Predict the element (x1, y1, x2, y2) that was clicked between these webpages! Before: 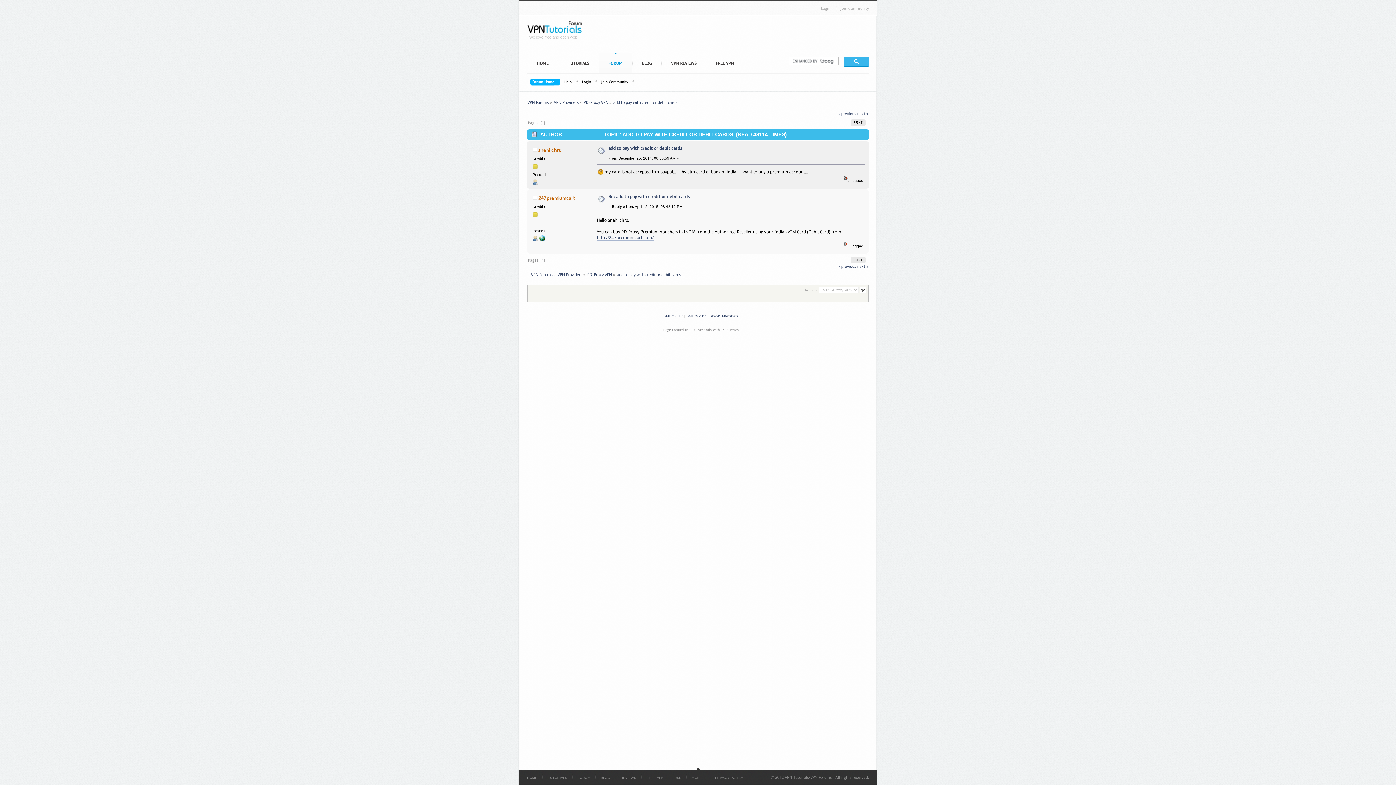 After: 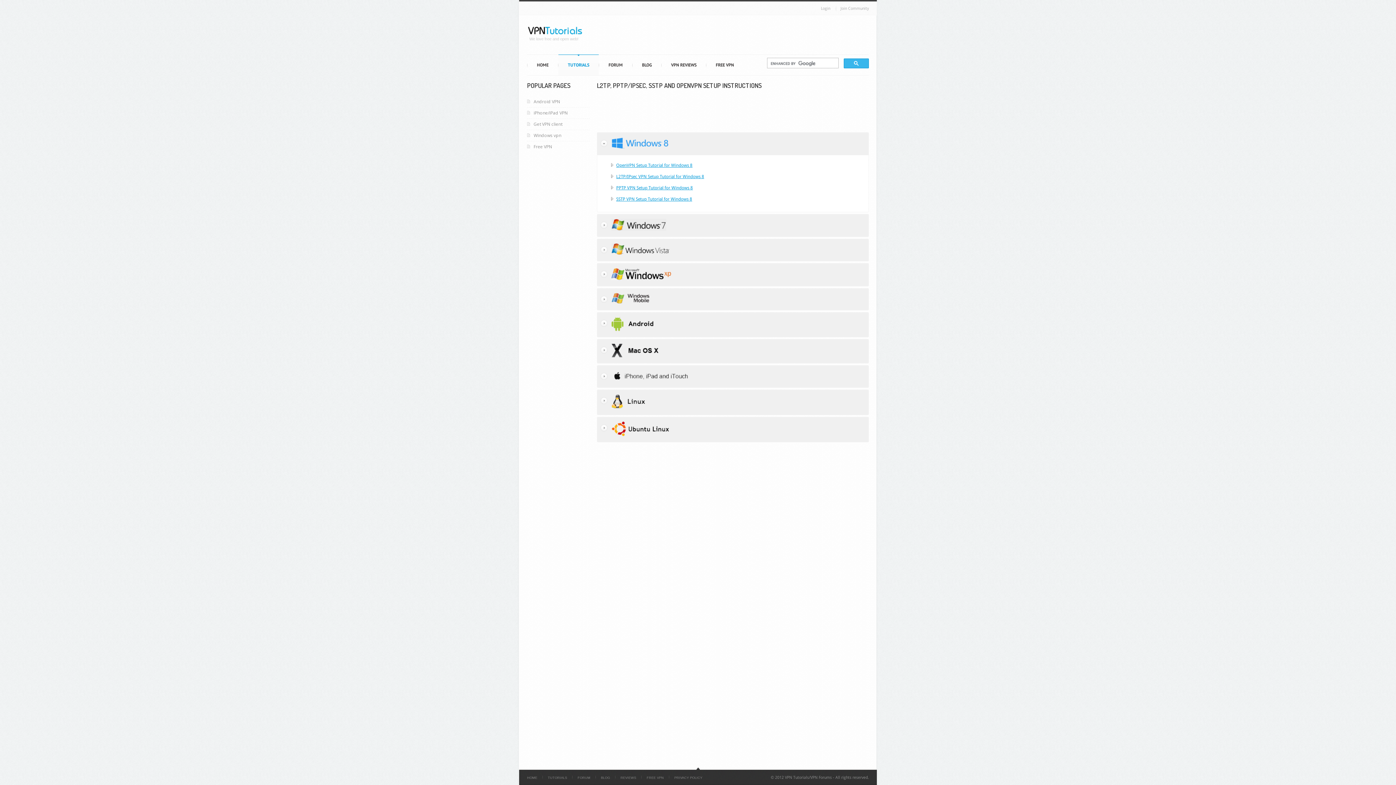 Action: label: TUTORIALS bbox: (548, 776, 567, 780)